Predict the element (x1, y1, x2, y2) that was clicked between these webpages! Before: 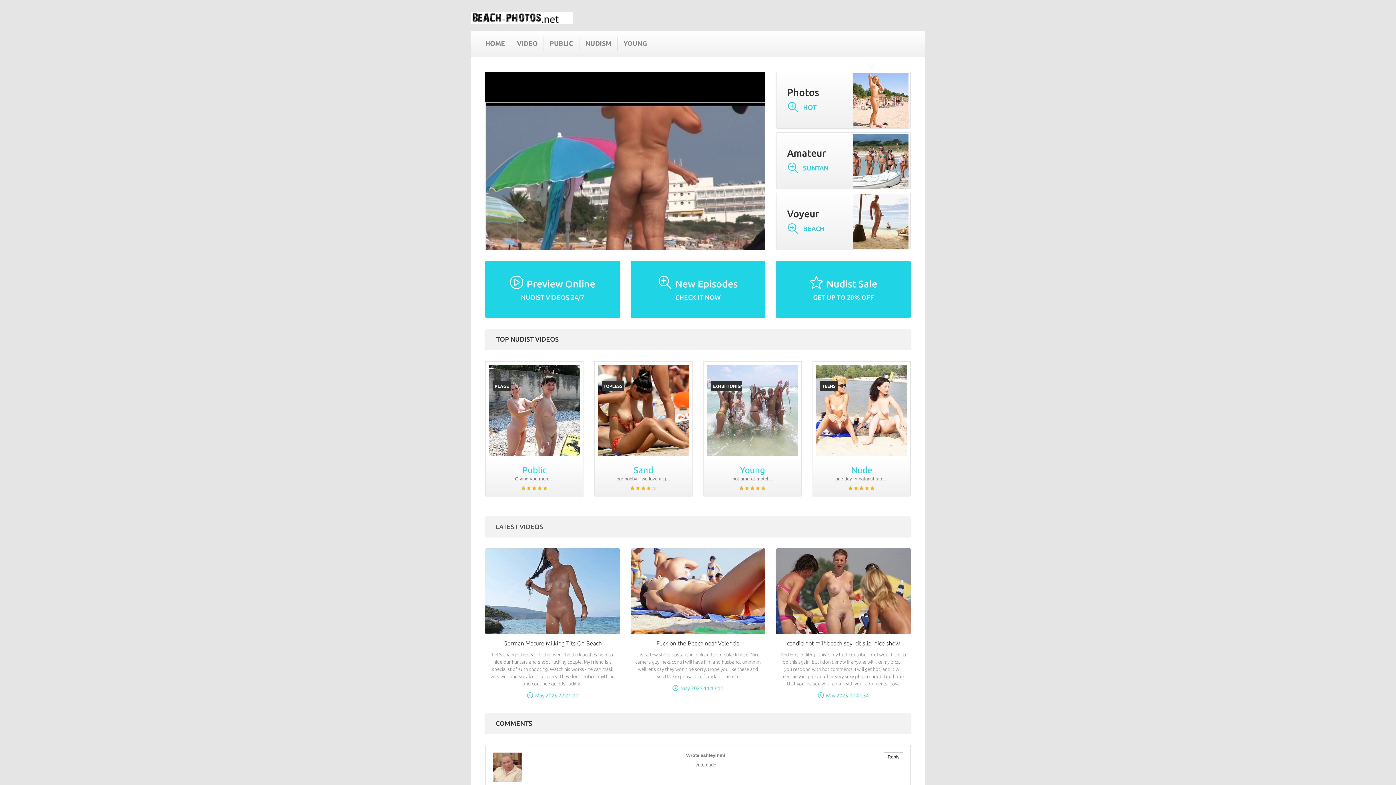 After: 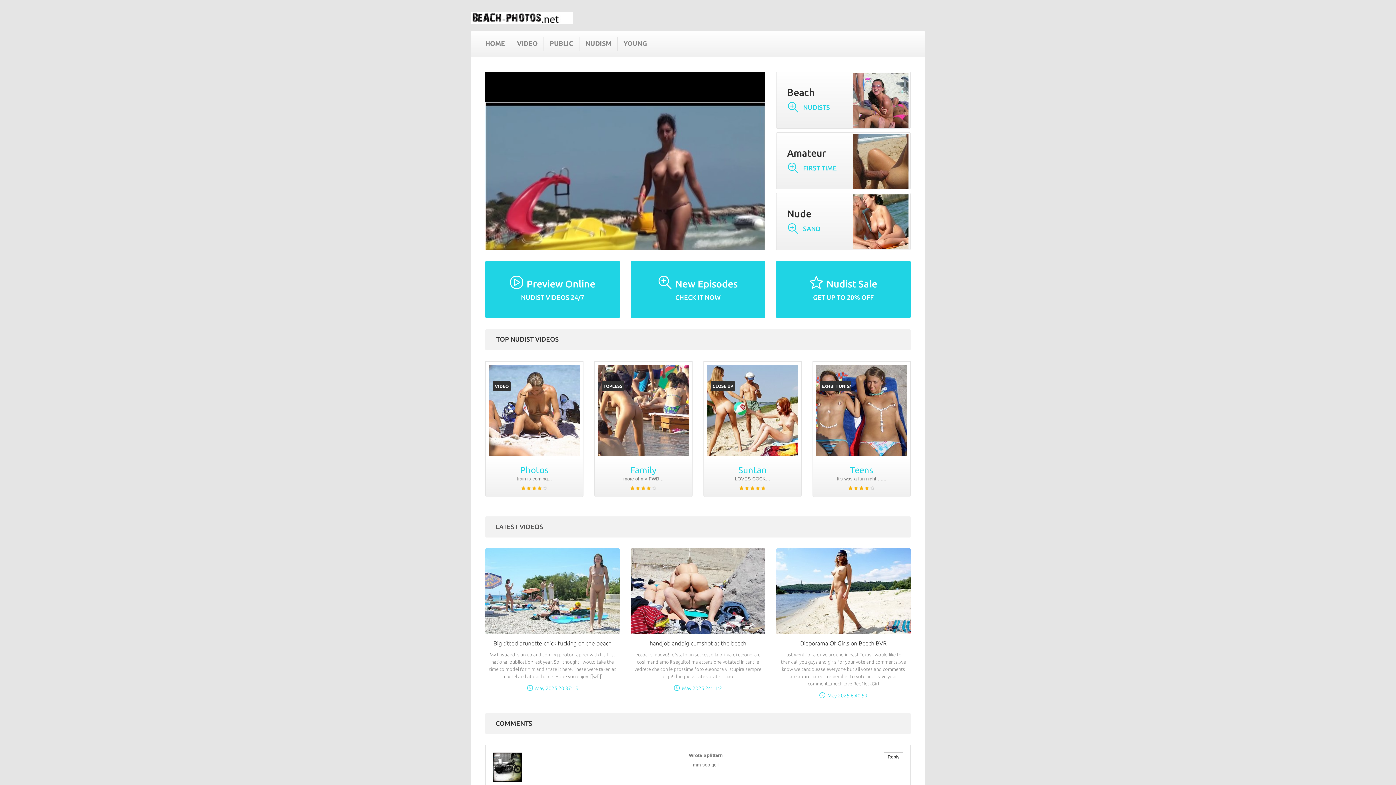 Action: label: Fuck on the Beach near Valencia bbox: (656, 640, 739, 646)